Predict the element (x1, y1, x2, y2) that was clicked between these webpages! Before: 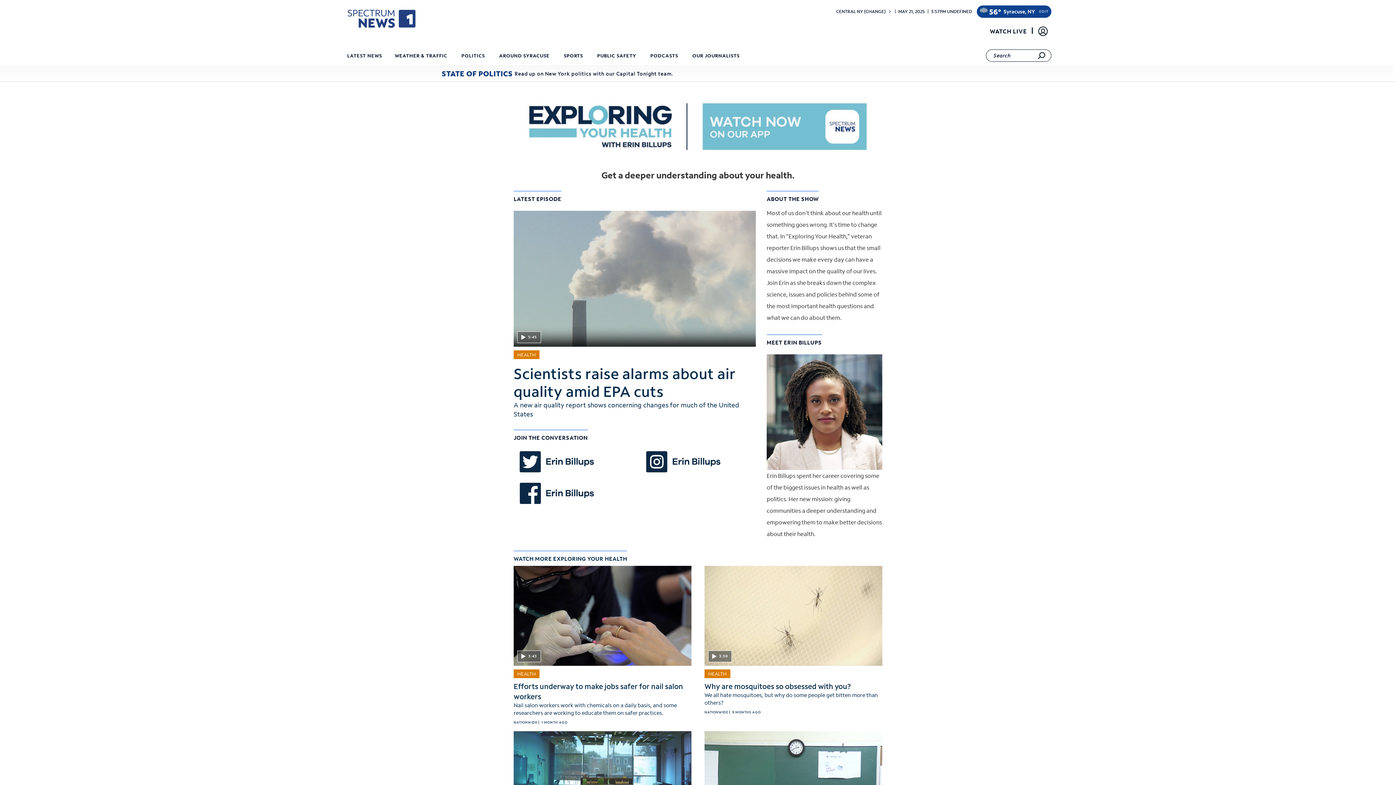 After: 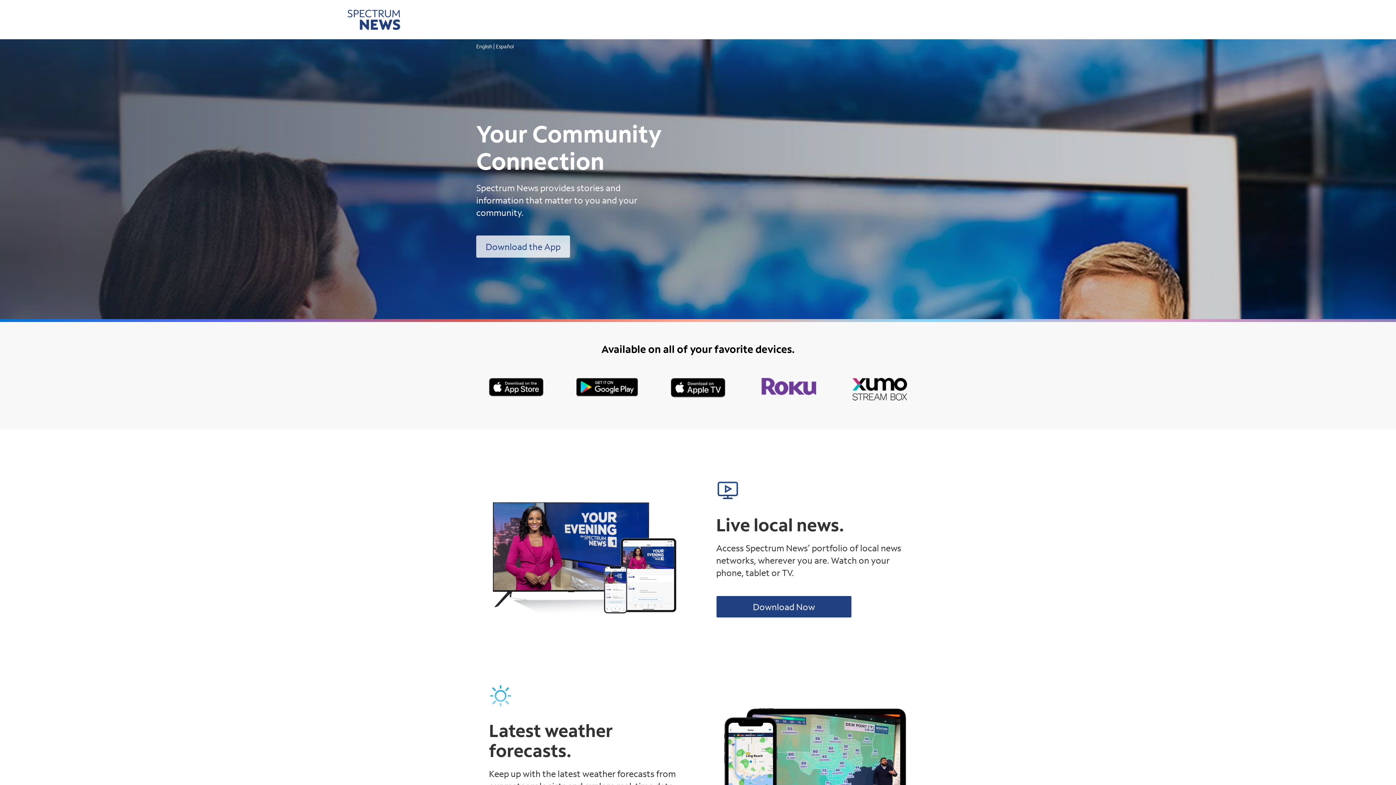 Action: bbox: (513, 89, 882, 163)